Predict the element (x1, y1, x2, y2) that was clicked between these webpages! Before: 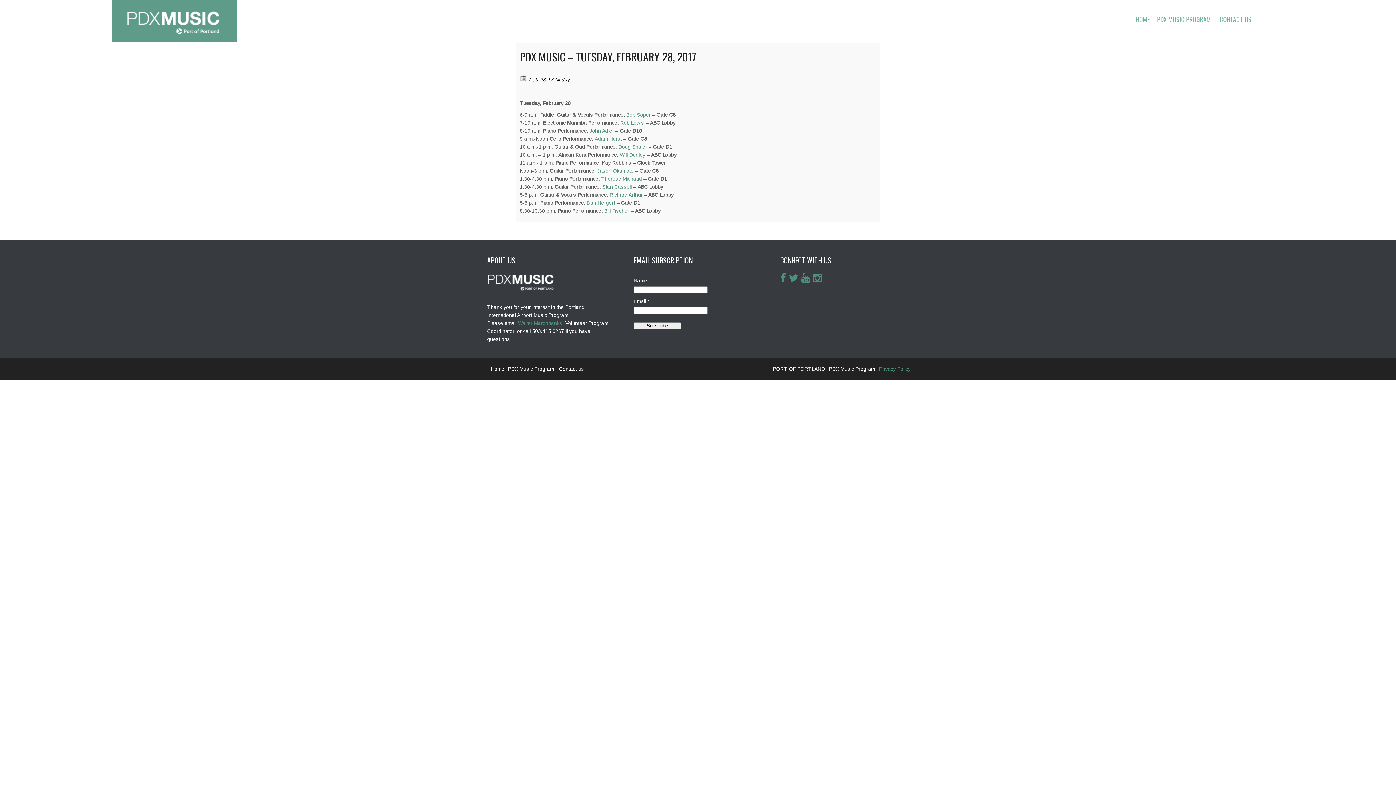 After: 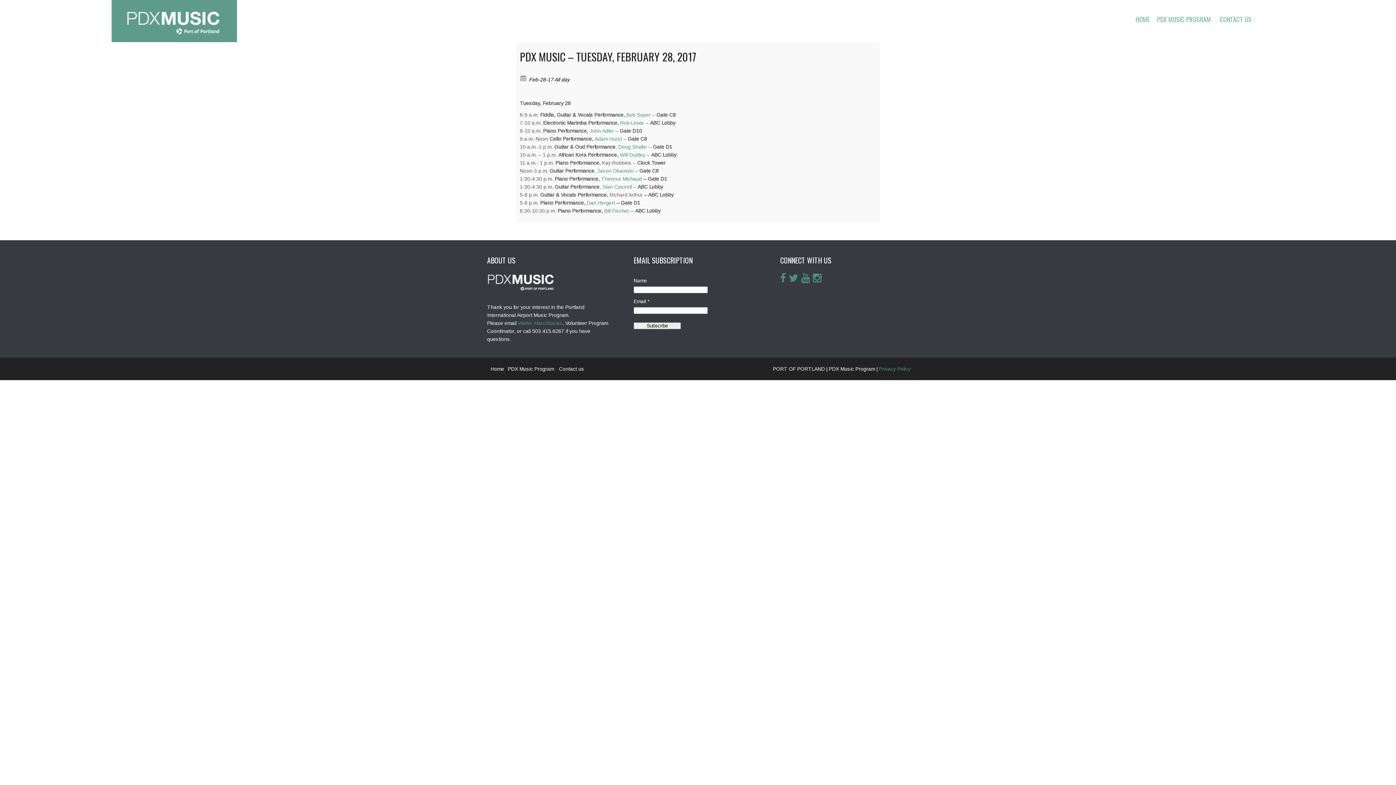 Action: label: Richard Arthur bbox: (609, 192, 642, 197)